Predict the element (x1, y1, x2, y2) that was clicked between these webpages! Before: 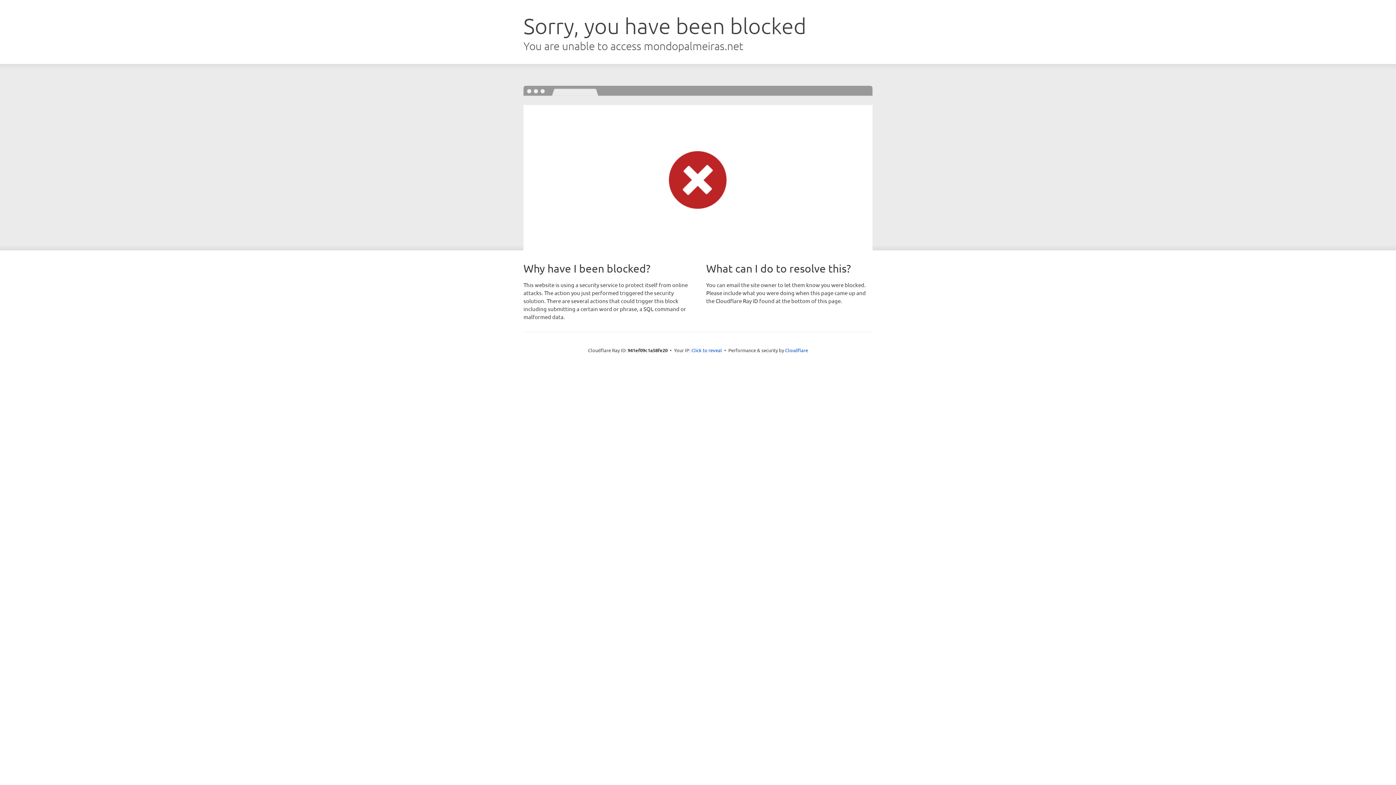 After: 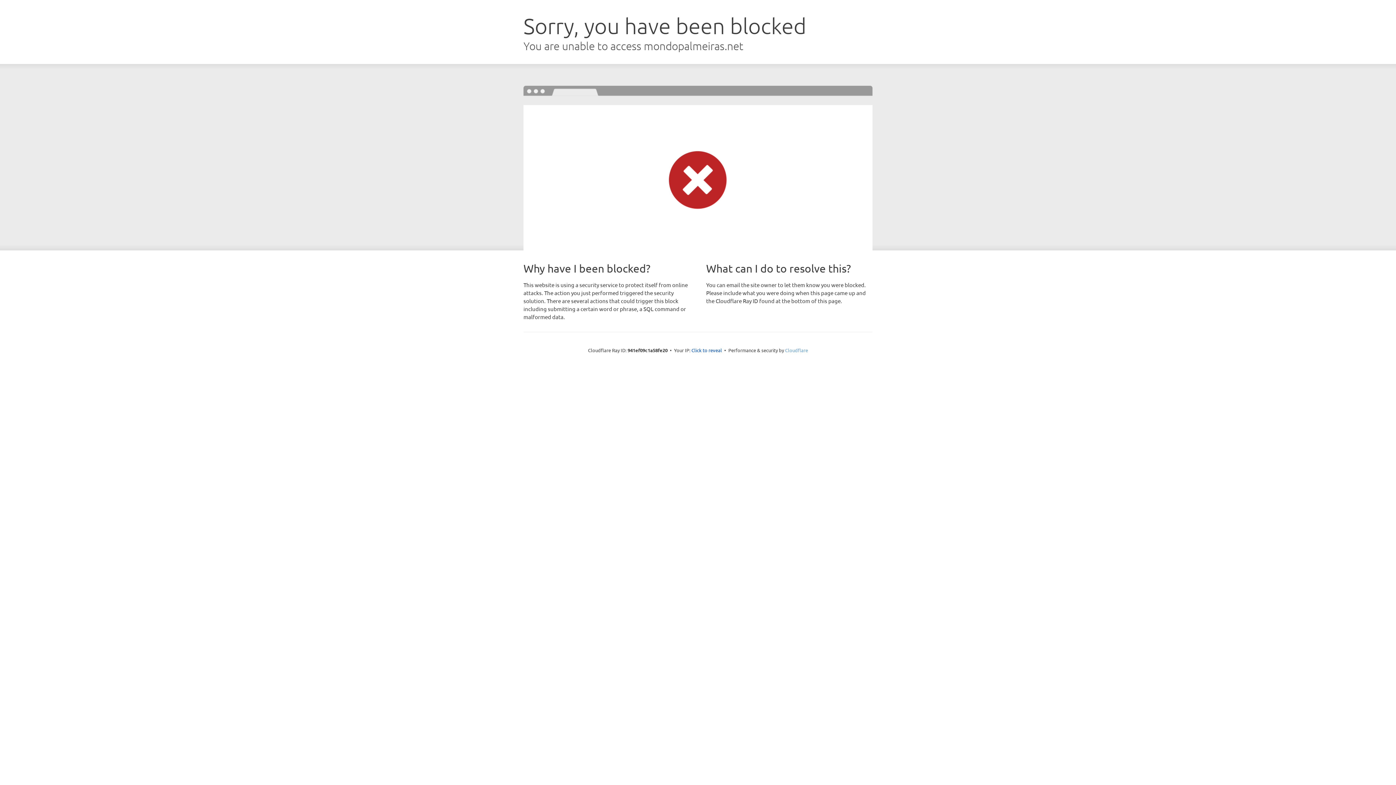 Action: bbox: (785, 347, 808, 353) label: Cloudflare